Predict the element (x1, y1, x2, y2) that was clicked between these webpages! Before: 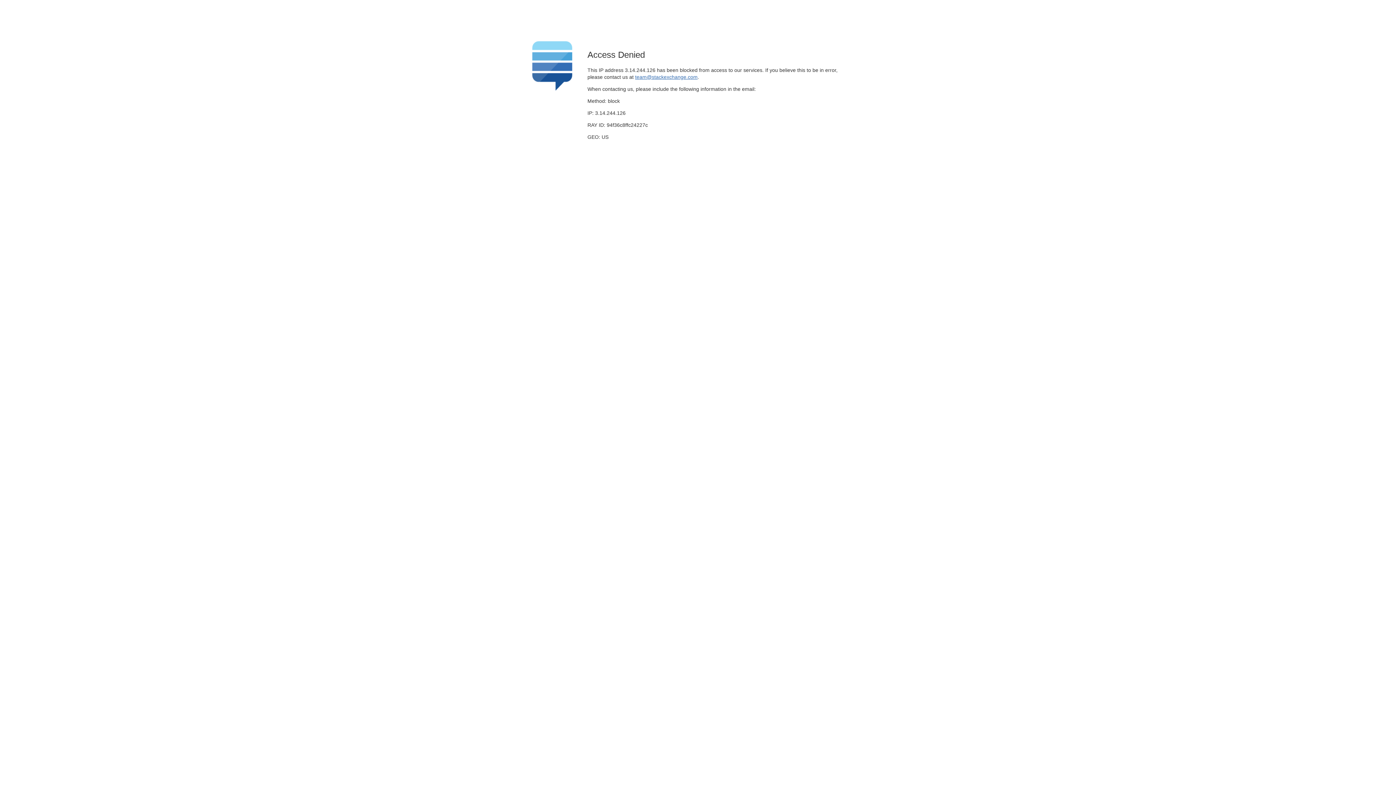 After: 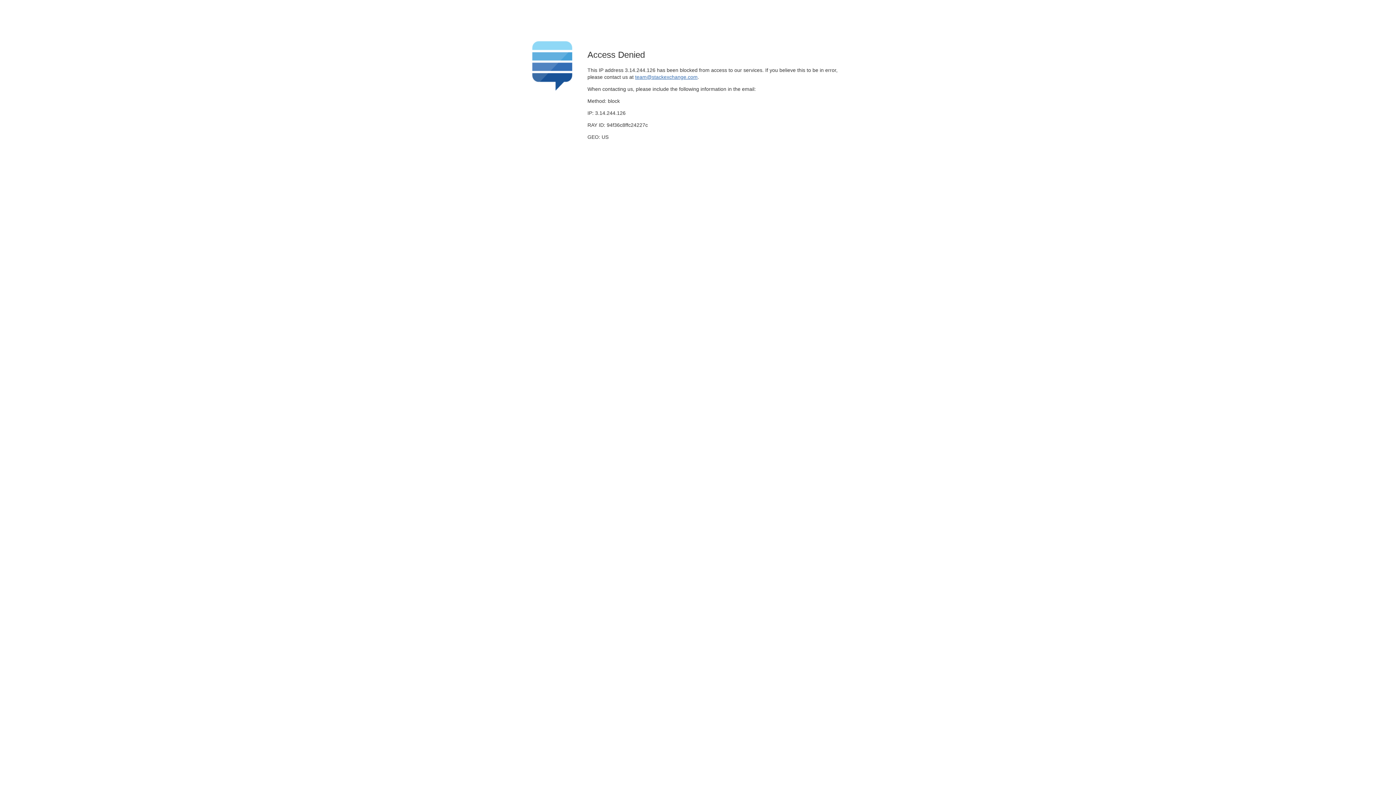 Action: bbox: (635, 74, 697, 79) label: team@stackexchange.com